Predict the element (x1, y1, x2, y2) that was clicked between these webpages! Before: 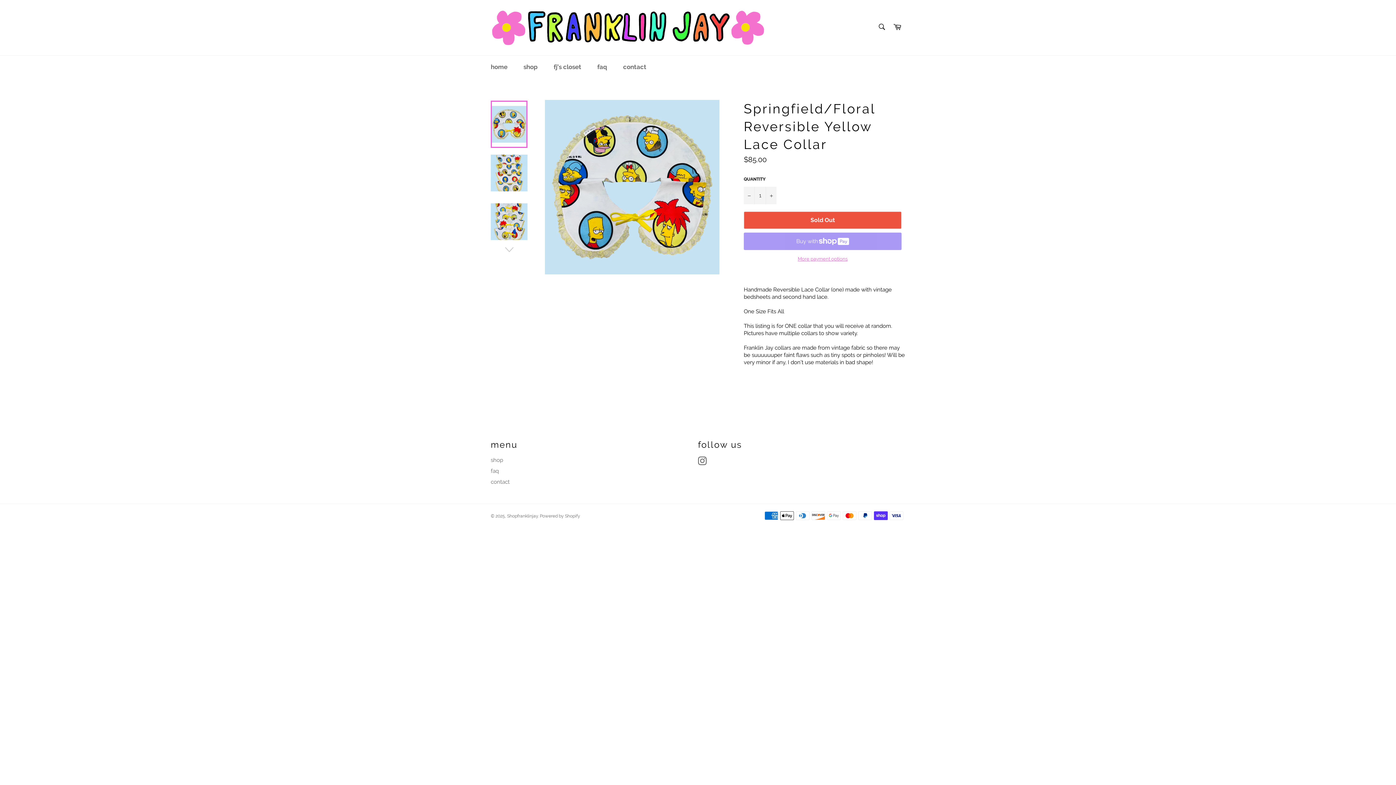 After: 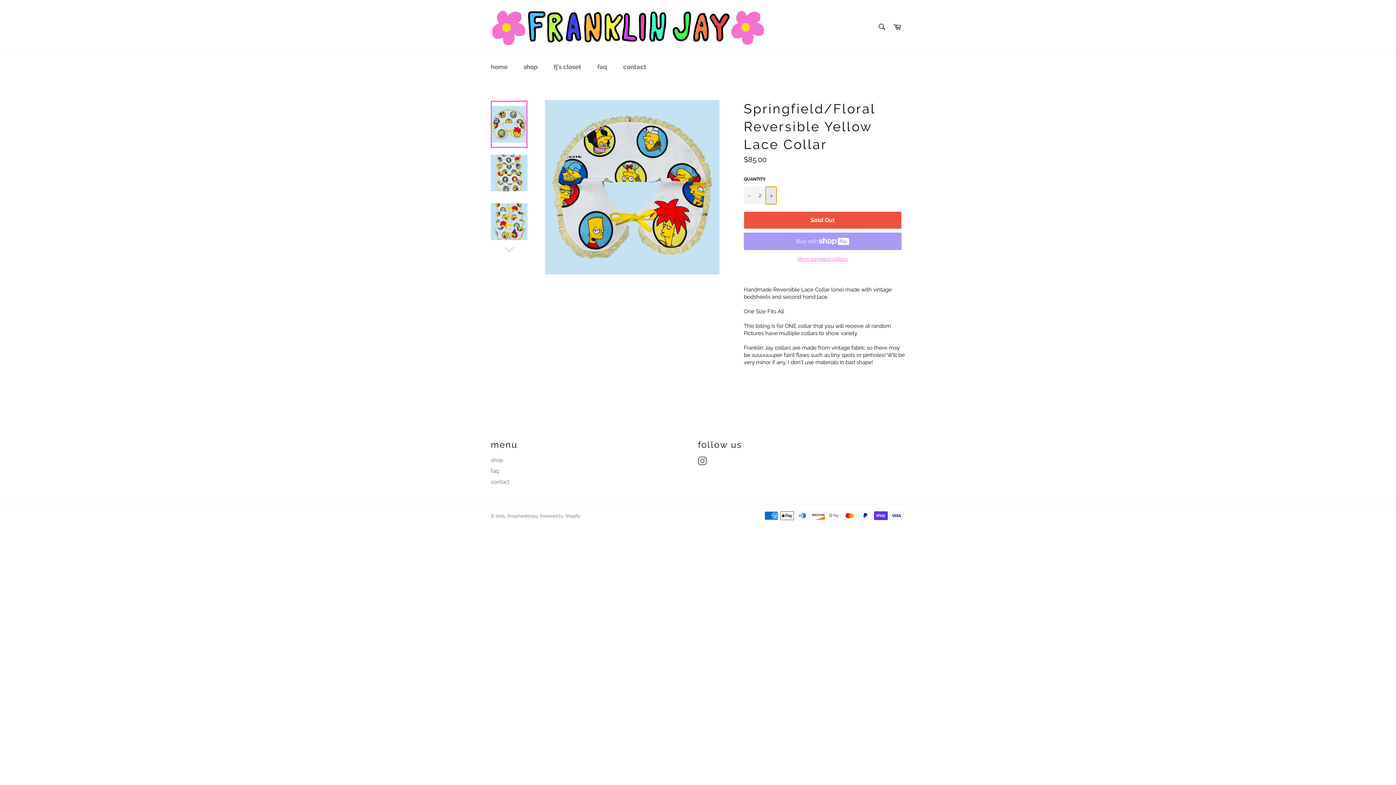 Action: label: Increase item quantity by one bbox: (765, 186, 776, 204)